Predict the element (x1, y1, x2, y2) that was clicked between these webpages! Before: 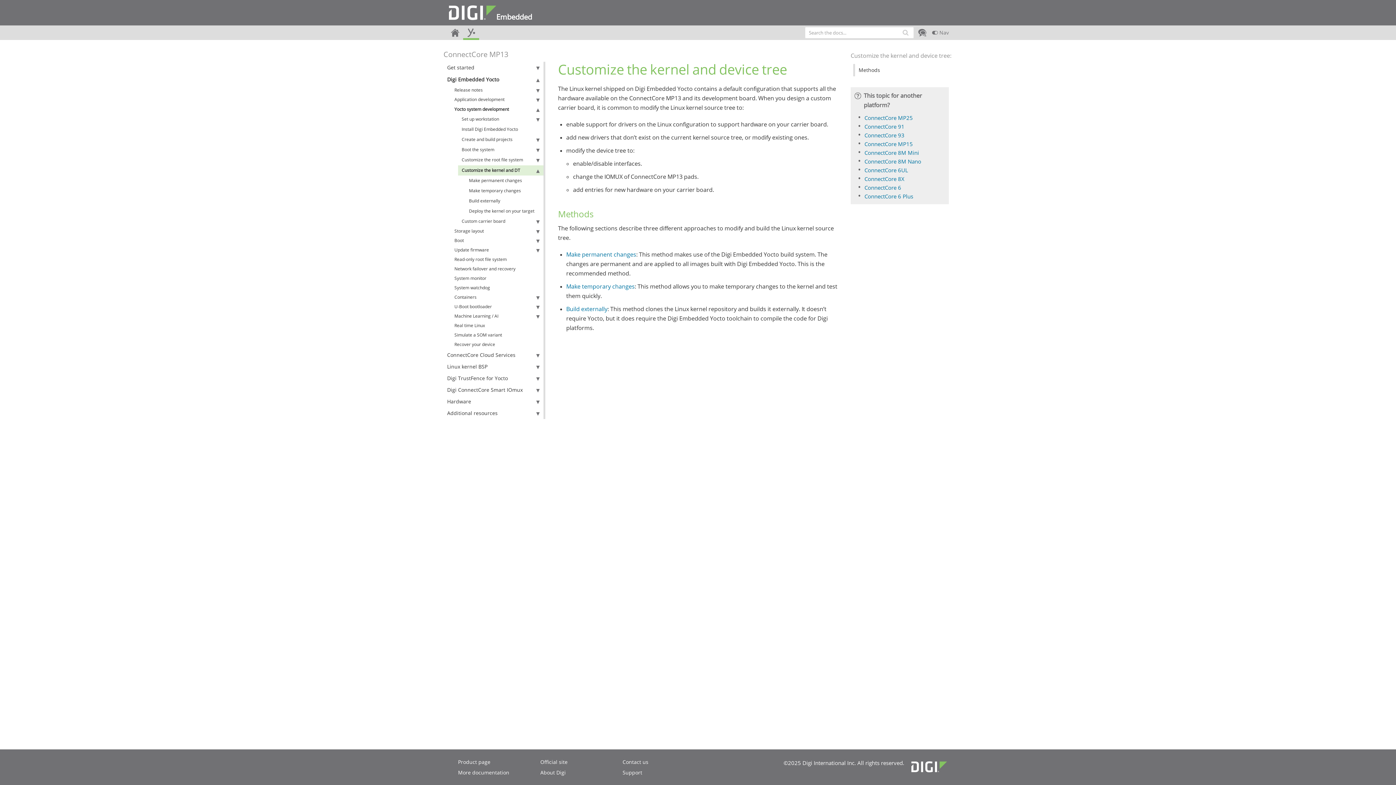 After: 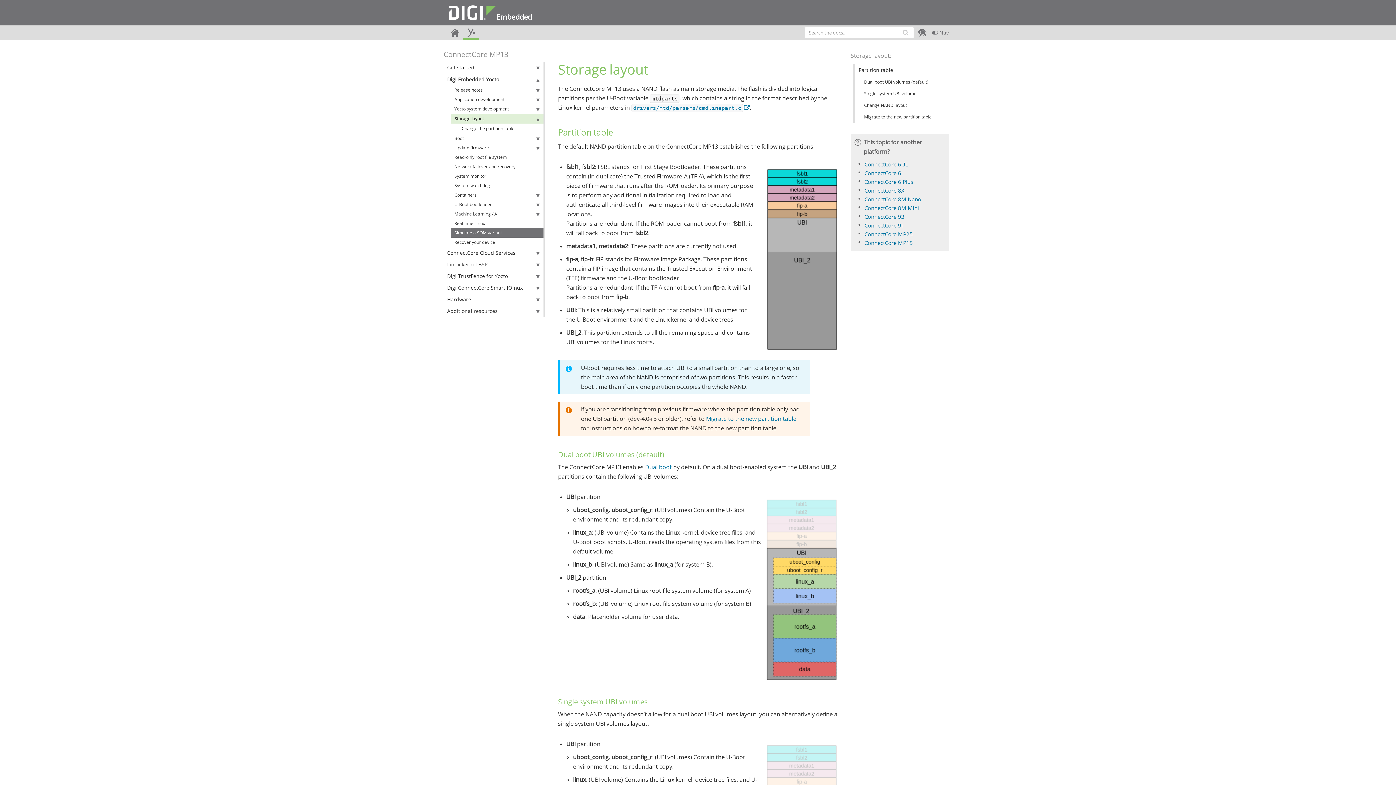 Action: bbox: (450, 226, 543, 236) label: Storage layout